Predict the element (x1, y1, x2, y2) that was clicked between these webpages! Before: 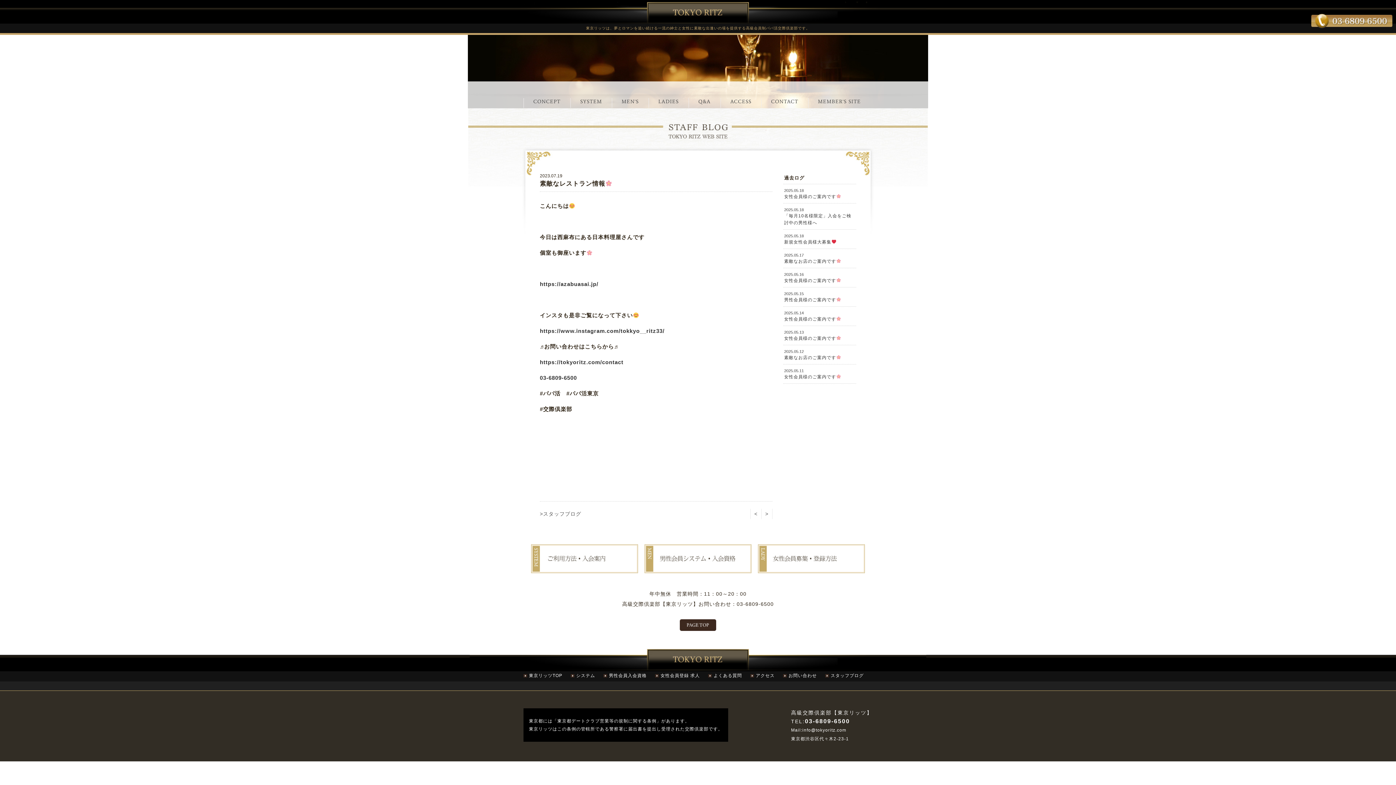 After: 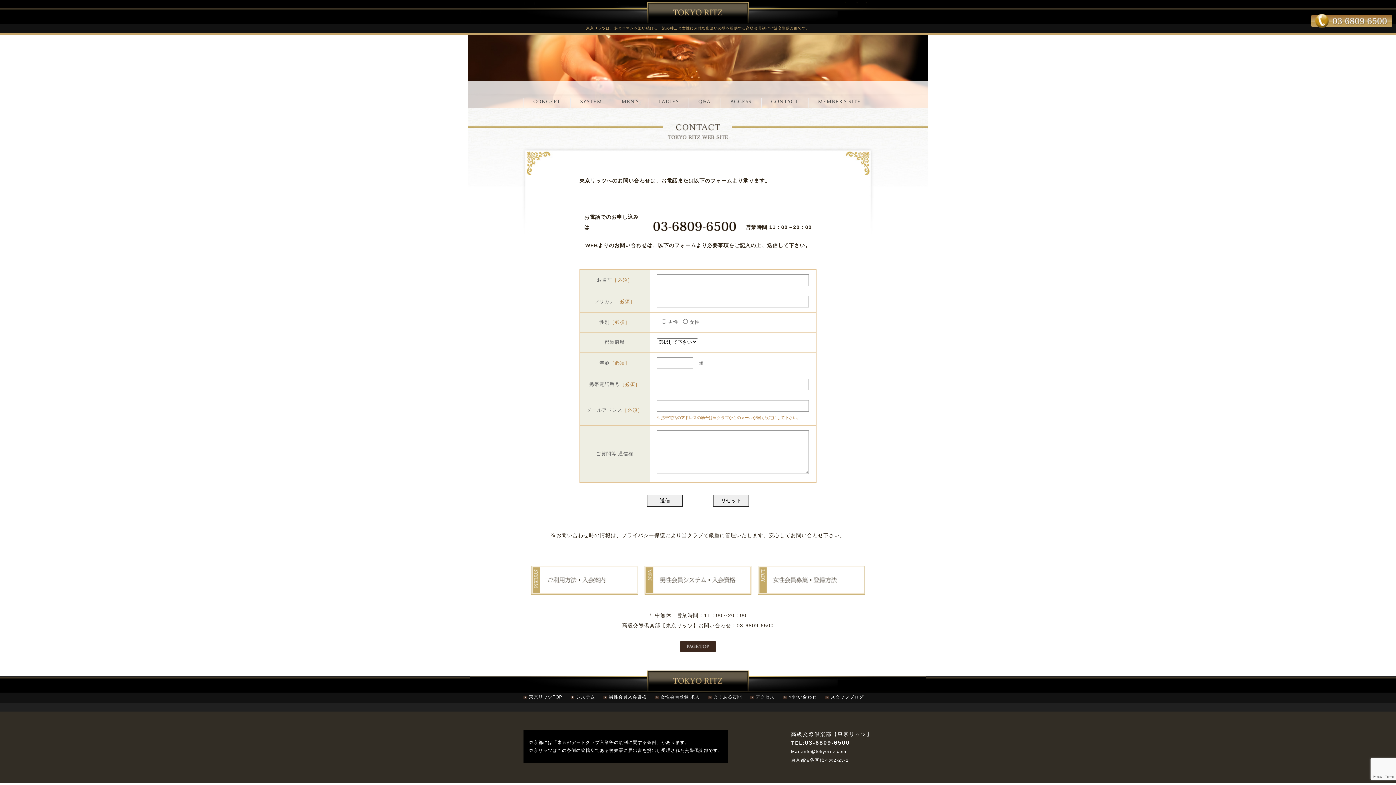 Action: label: CONTACT bbox: (761, 94, 808, 108)